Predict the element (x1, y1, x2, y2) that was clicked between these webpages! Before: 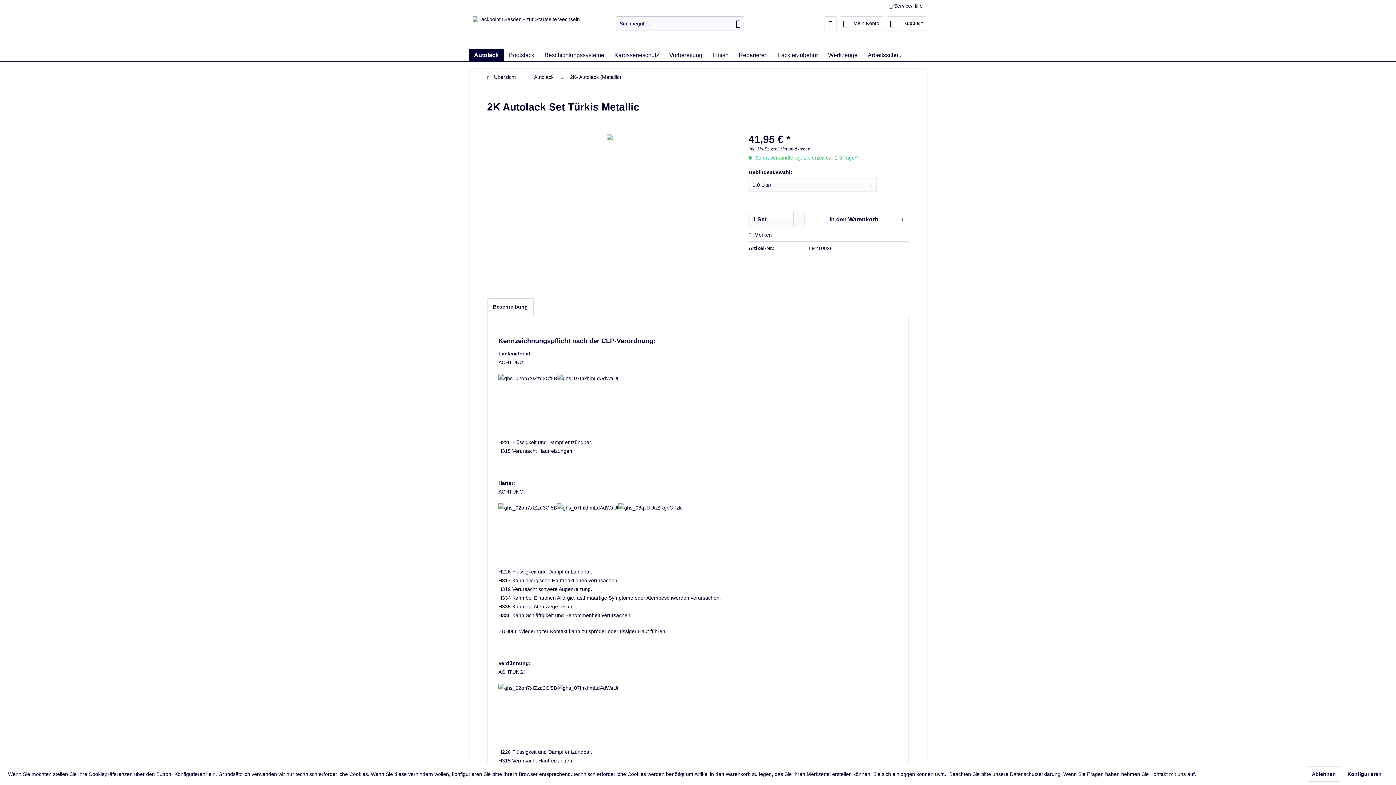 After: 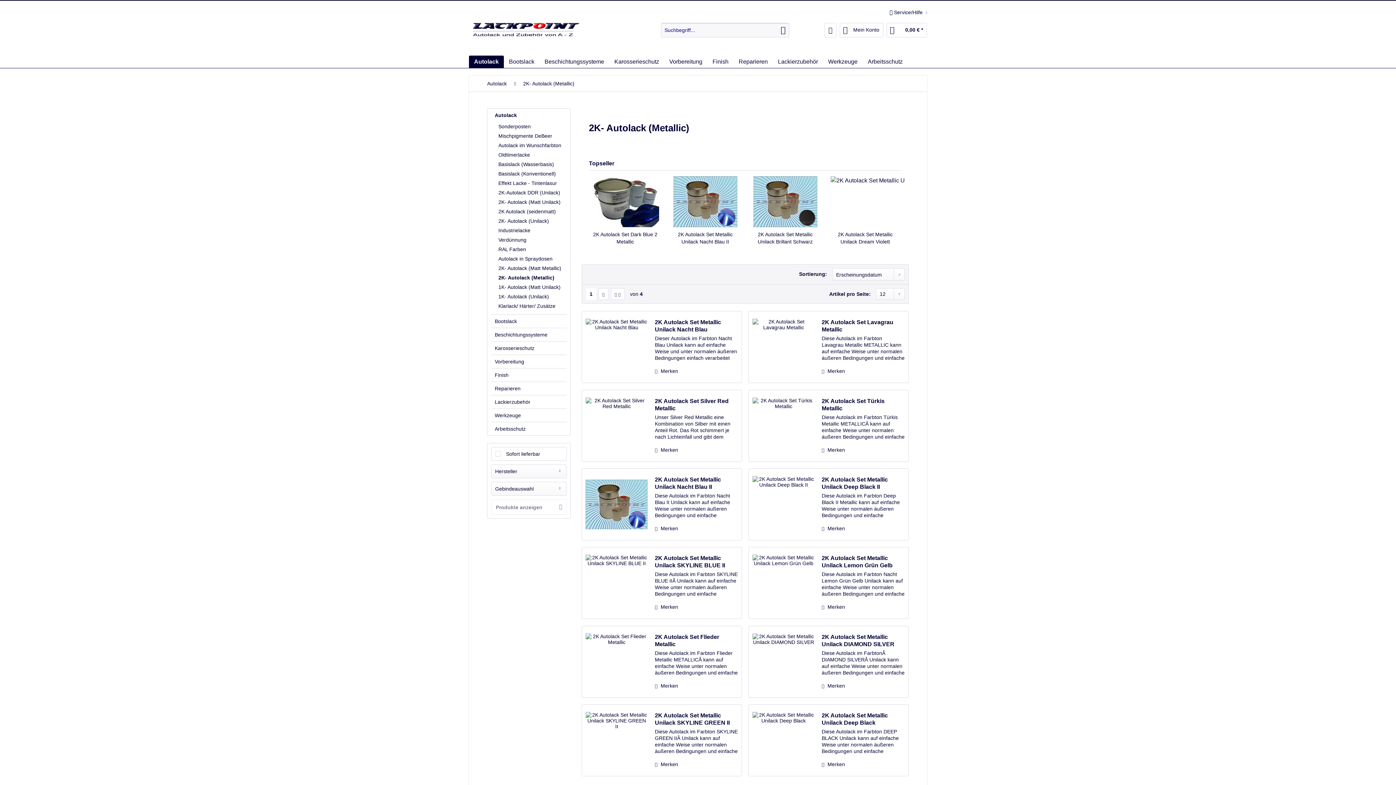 Action: bbox: (483, 69, 526, 85) label:  Übersicht